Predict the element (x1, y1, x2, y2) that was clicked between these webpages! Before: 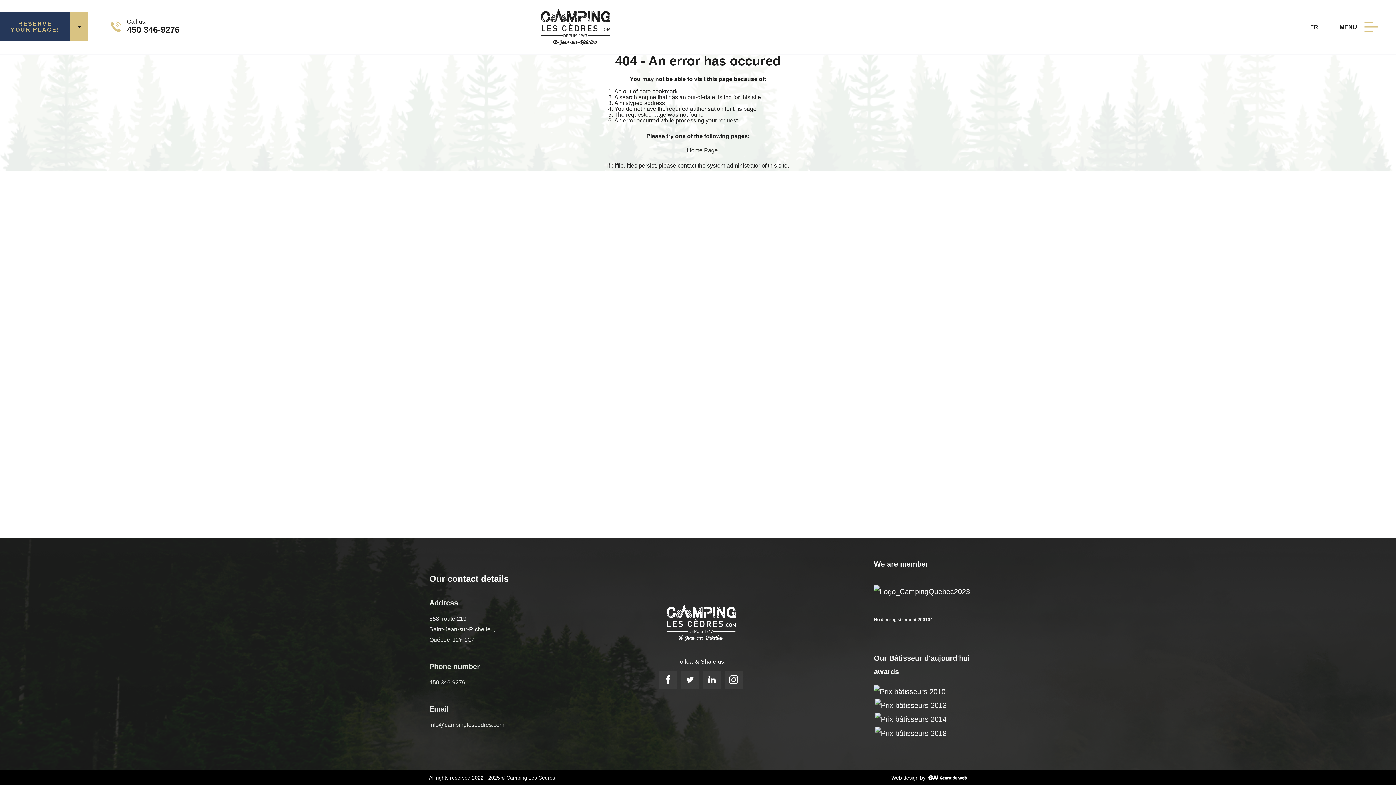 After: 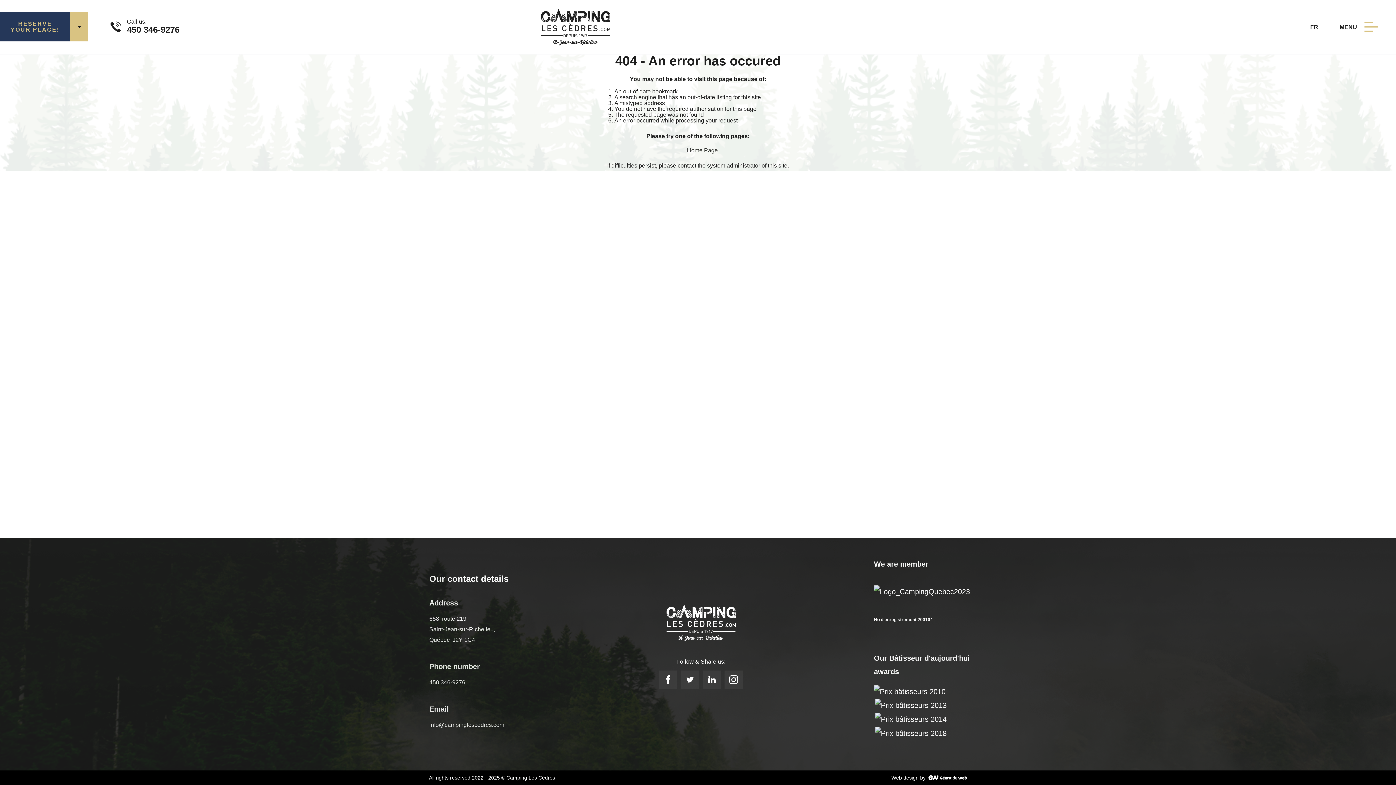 Action: bbox: (108, 19, 123, 34)